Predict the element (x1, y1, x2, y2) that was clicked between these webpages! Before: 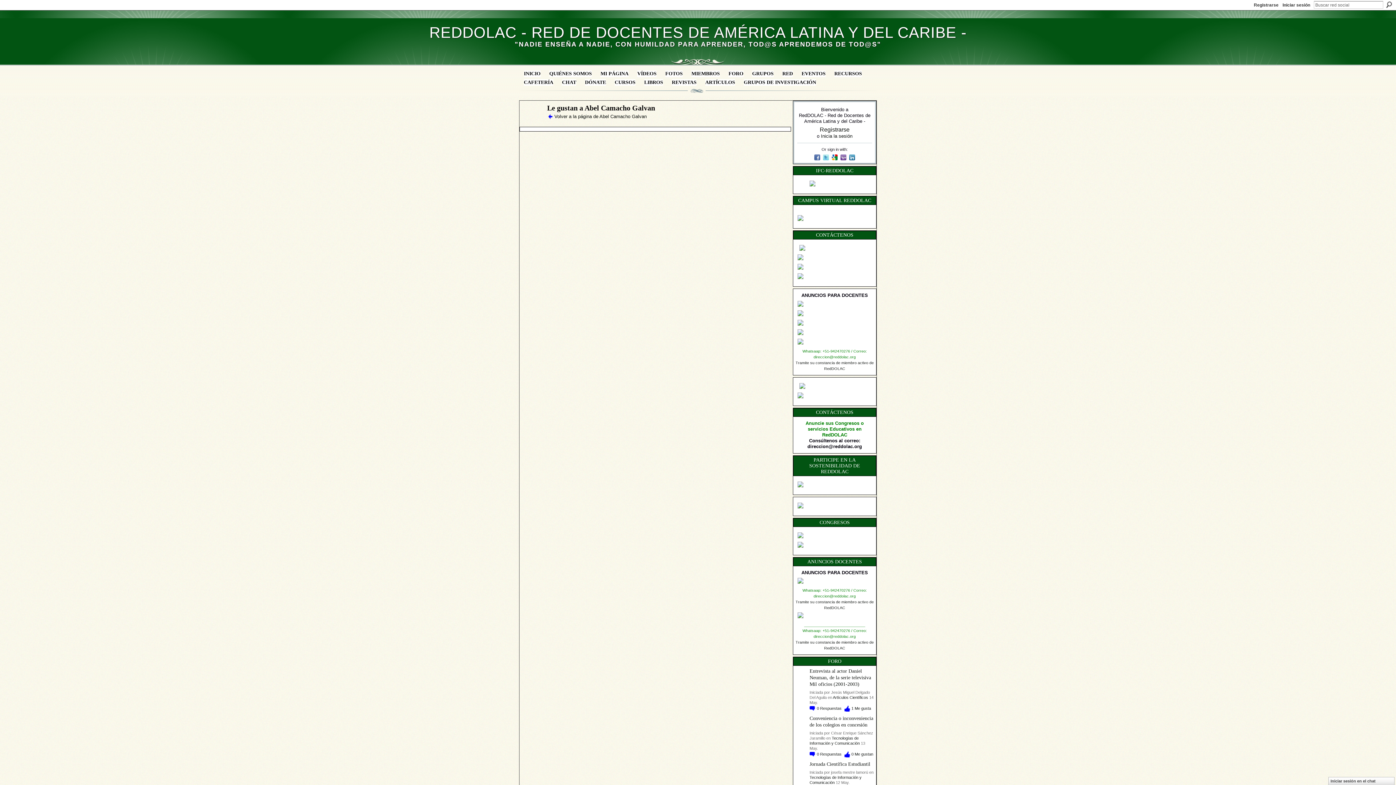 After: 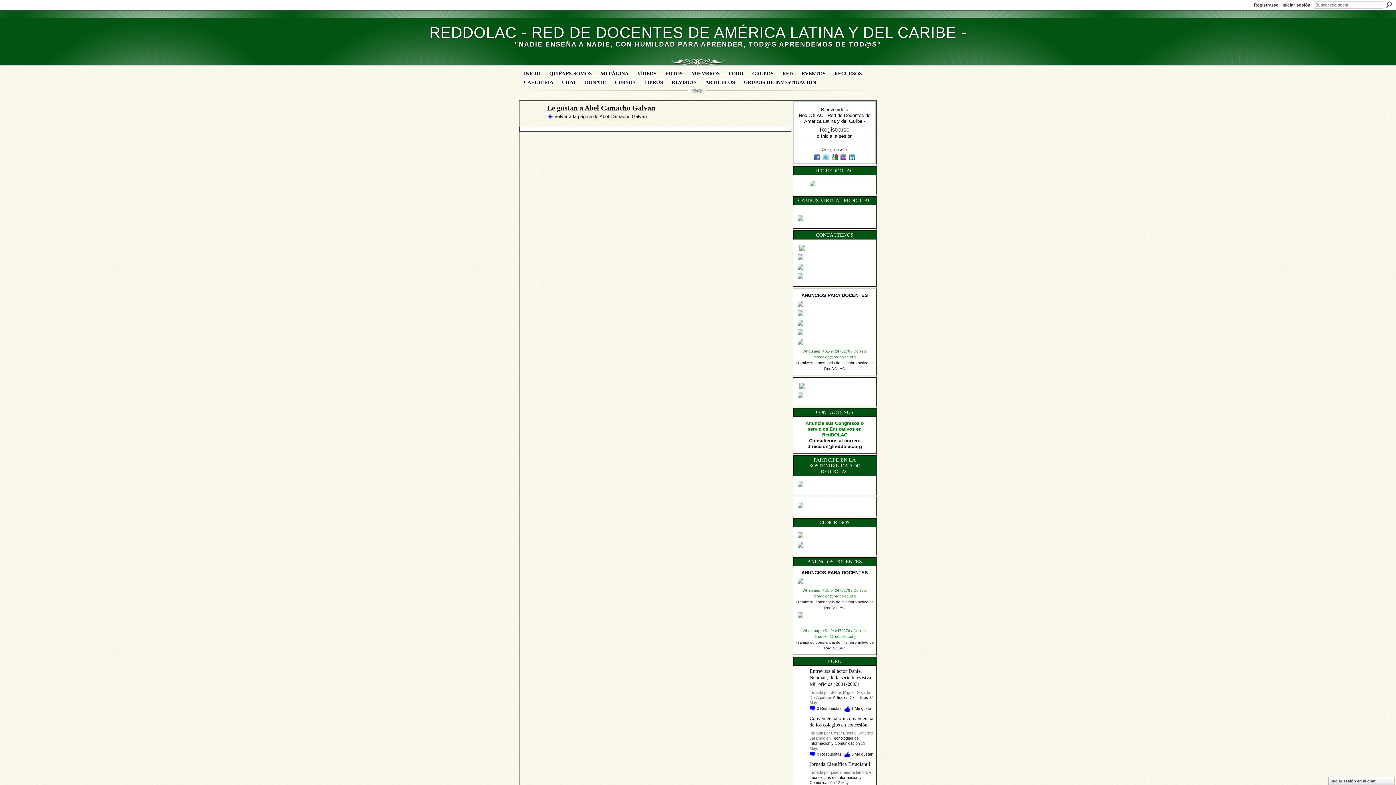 Action: bbox: (795, 578, 874, 584)